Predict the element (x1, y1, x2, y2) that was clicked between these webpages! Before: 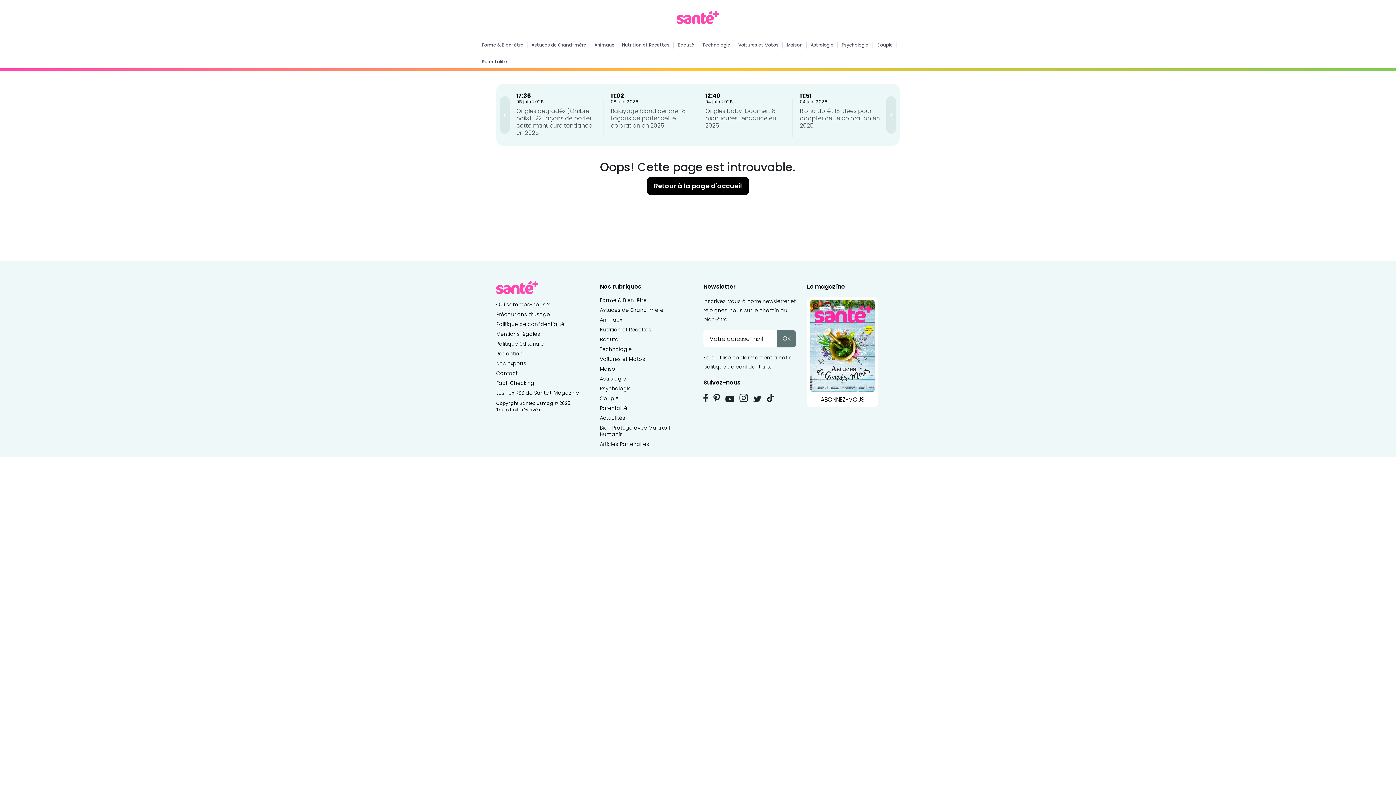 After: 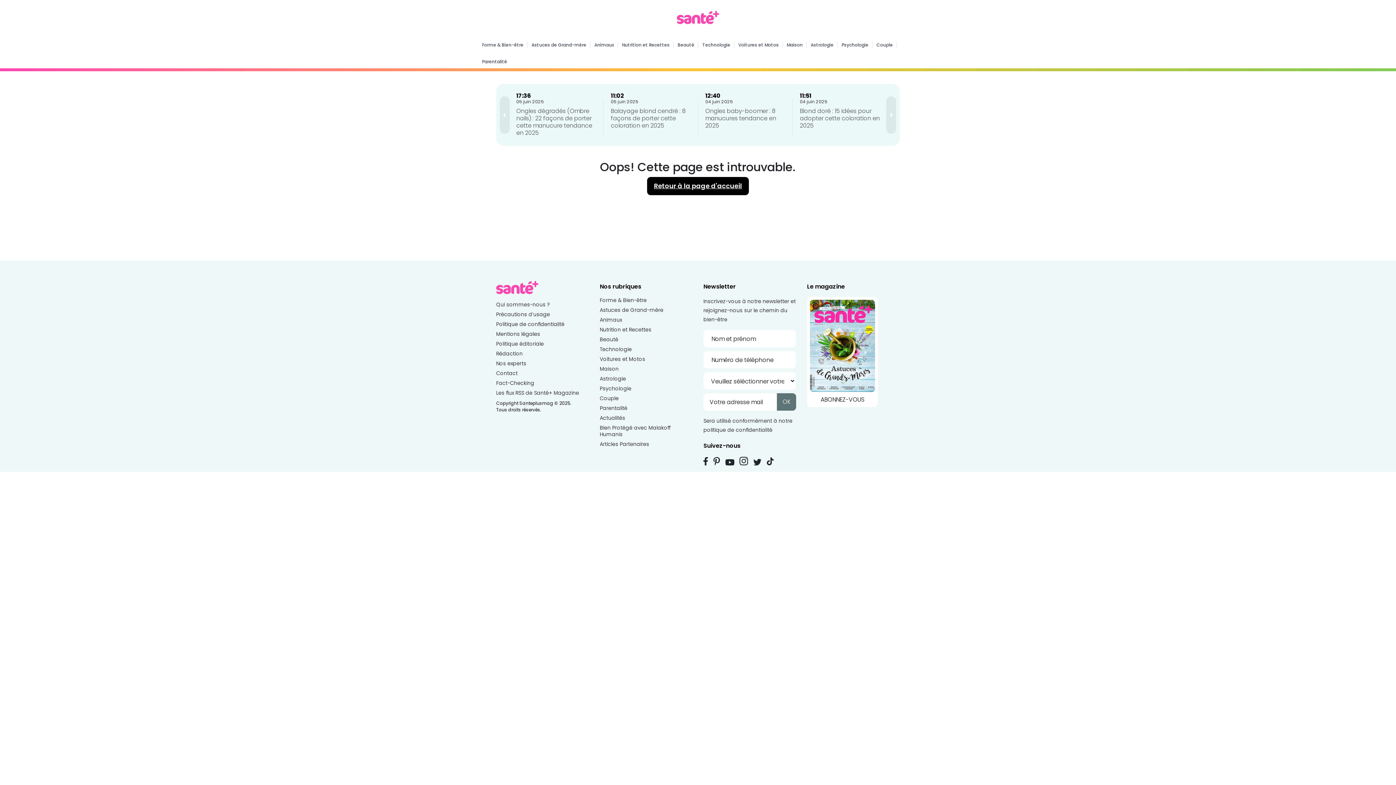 Action: label: OK bbox: (777, 330, 796, 347)